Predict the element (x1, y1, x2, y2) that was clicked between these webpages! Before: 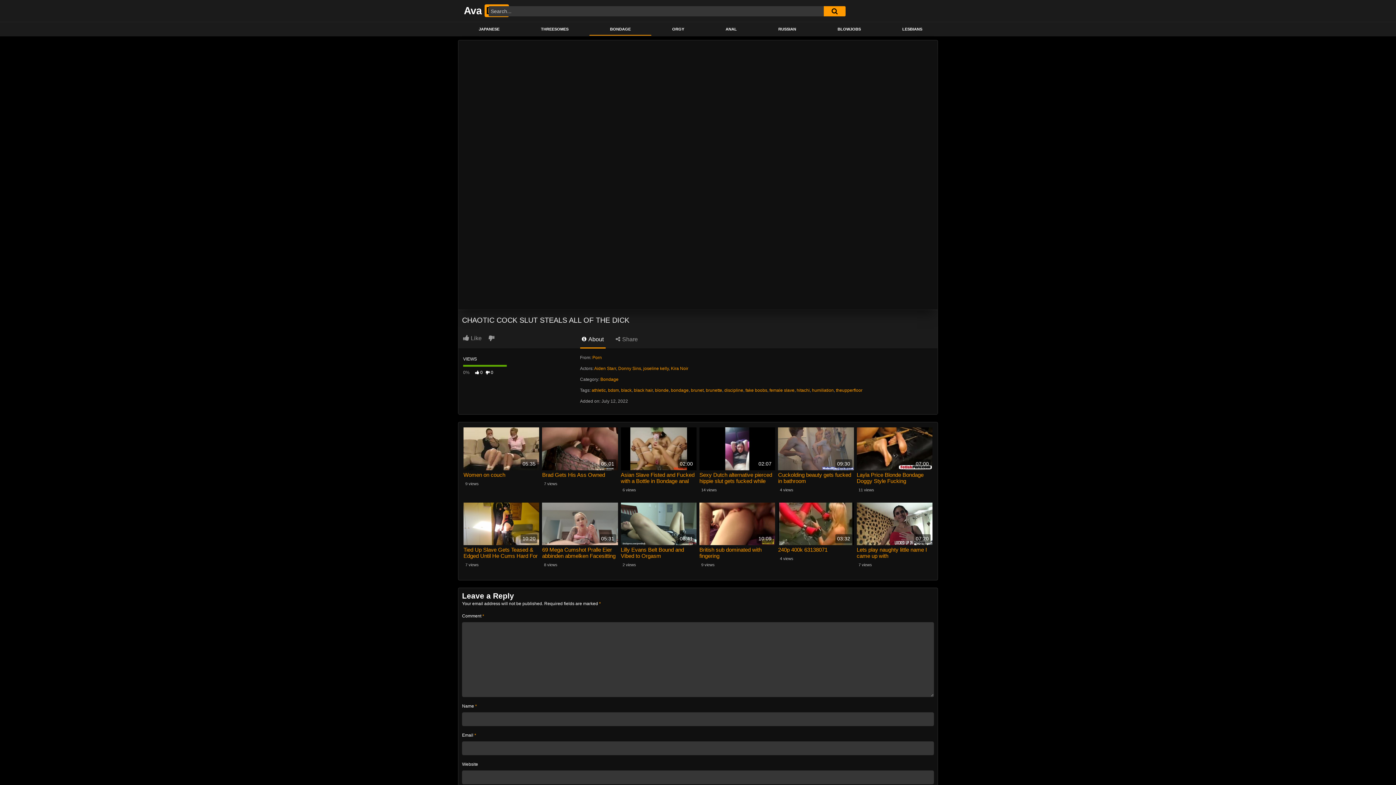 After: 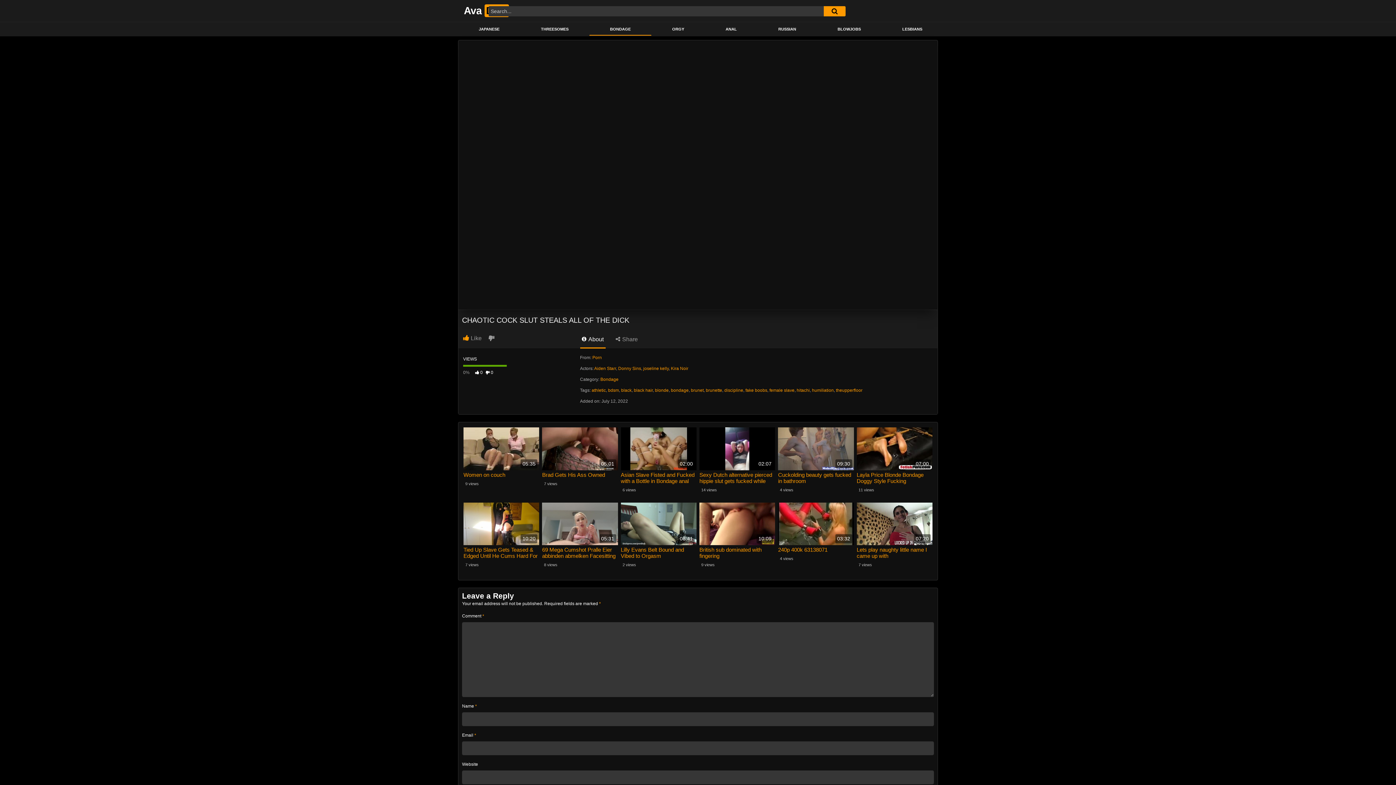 Action: bbox: (463, 335, 487, 341) label:  Like